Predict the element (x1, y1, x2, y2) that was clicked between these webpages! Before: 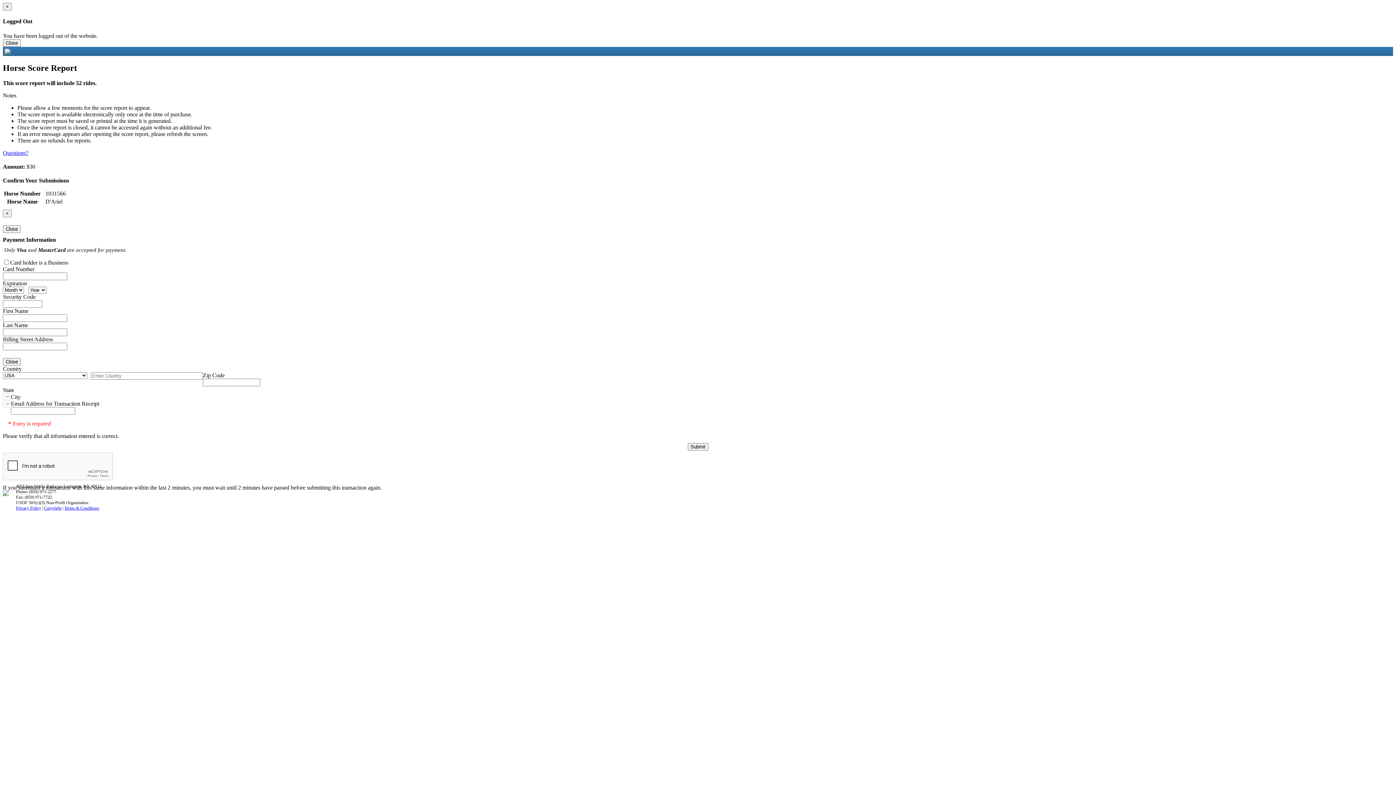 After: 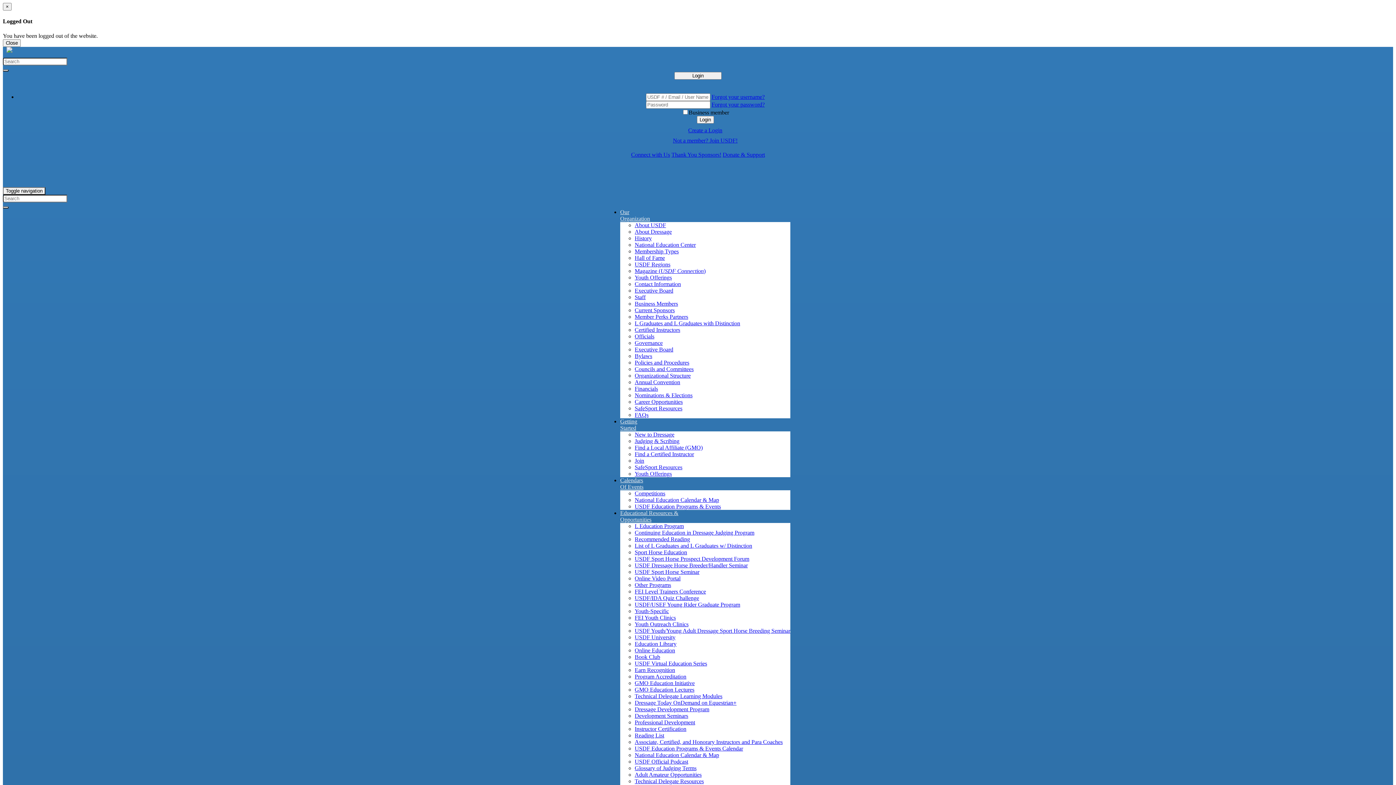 Action: bbox: (2, 2, 11, 10) label: Close